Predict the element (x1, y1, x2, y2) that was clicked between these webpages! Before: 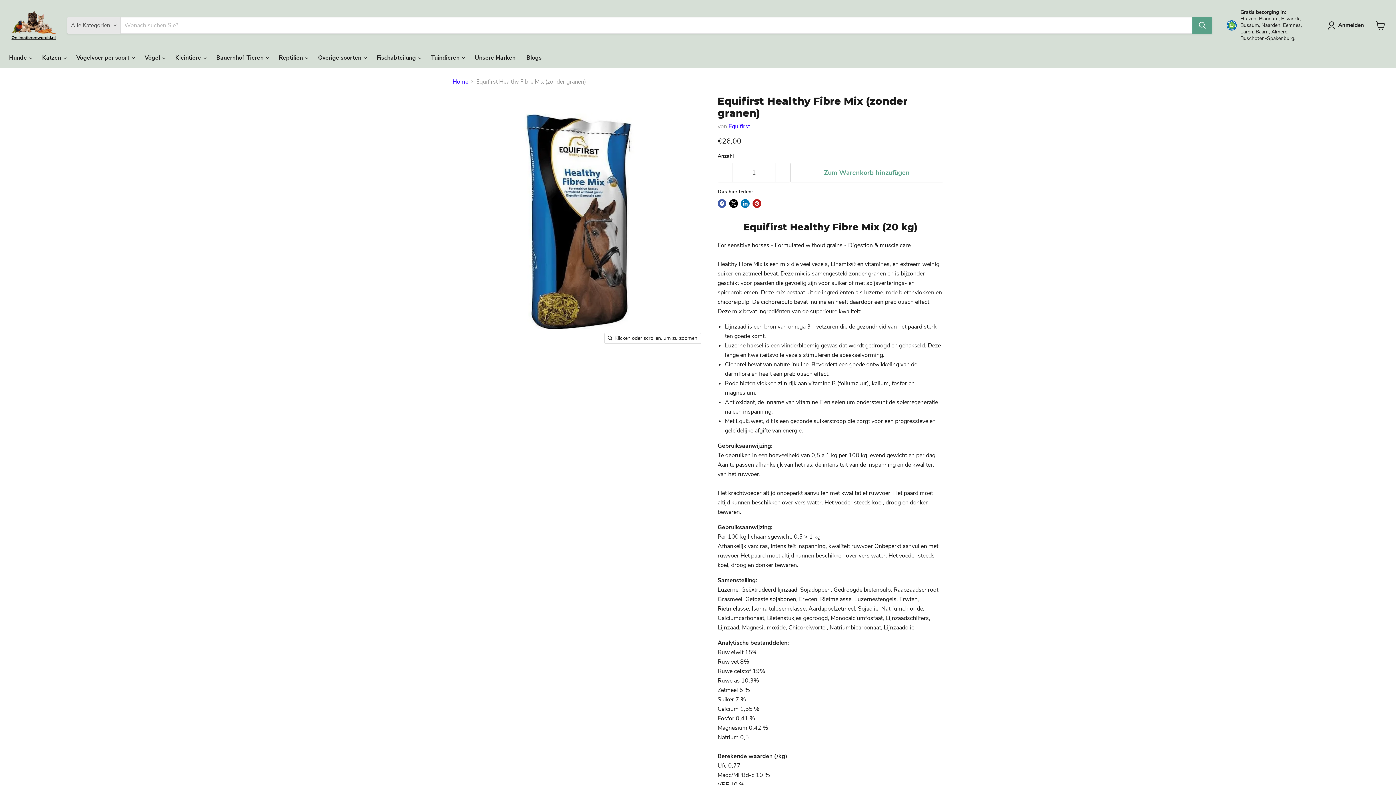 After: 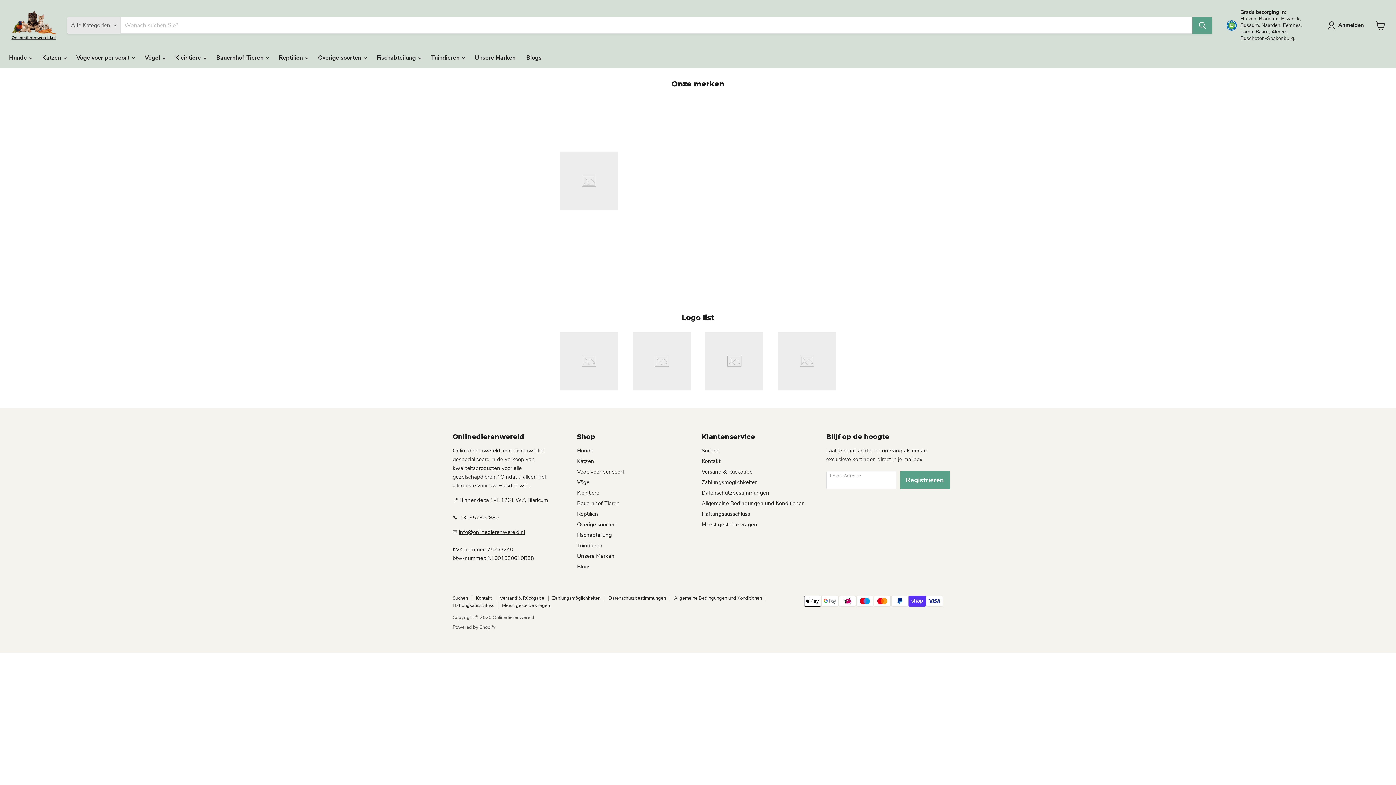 Action: label: Unsere Marken bbox: (469, 50, 521, 65)